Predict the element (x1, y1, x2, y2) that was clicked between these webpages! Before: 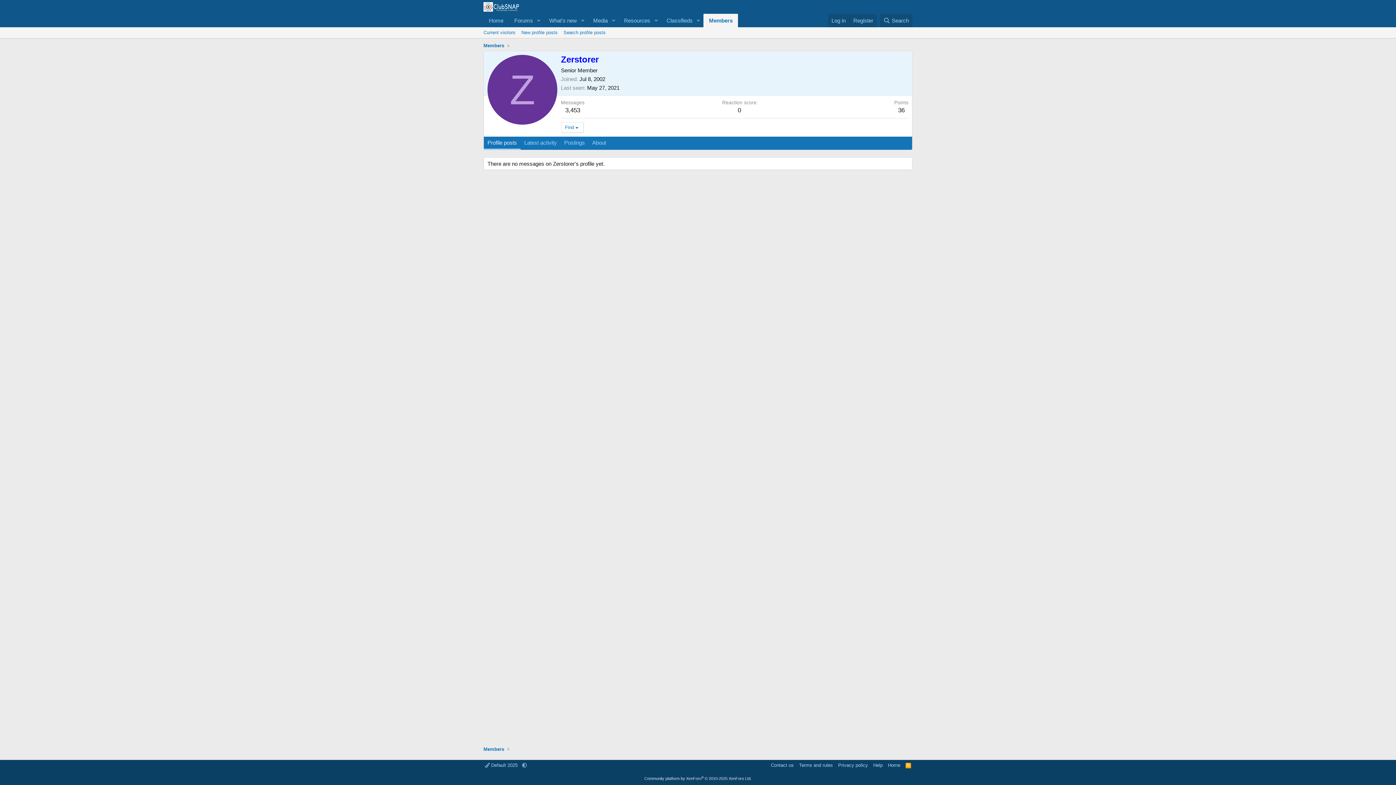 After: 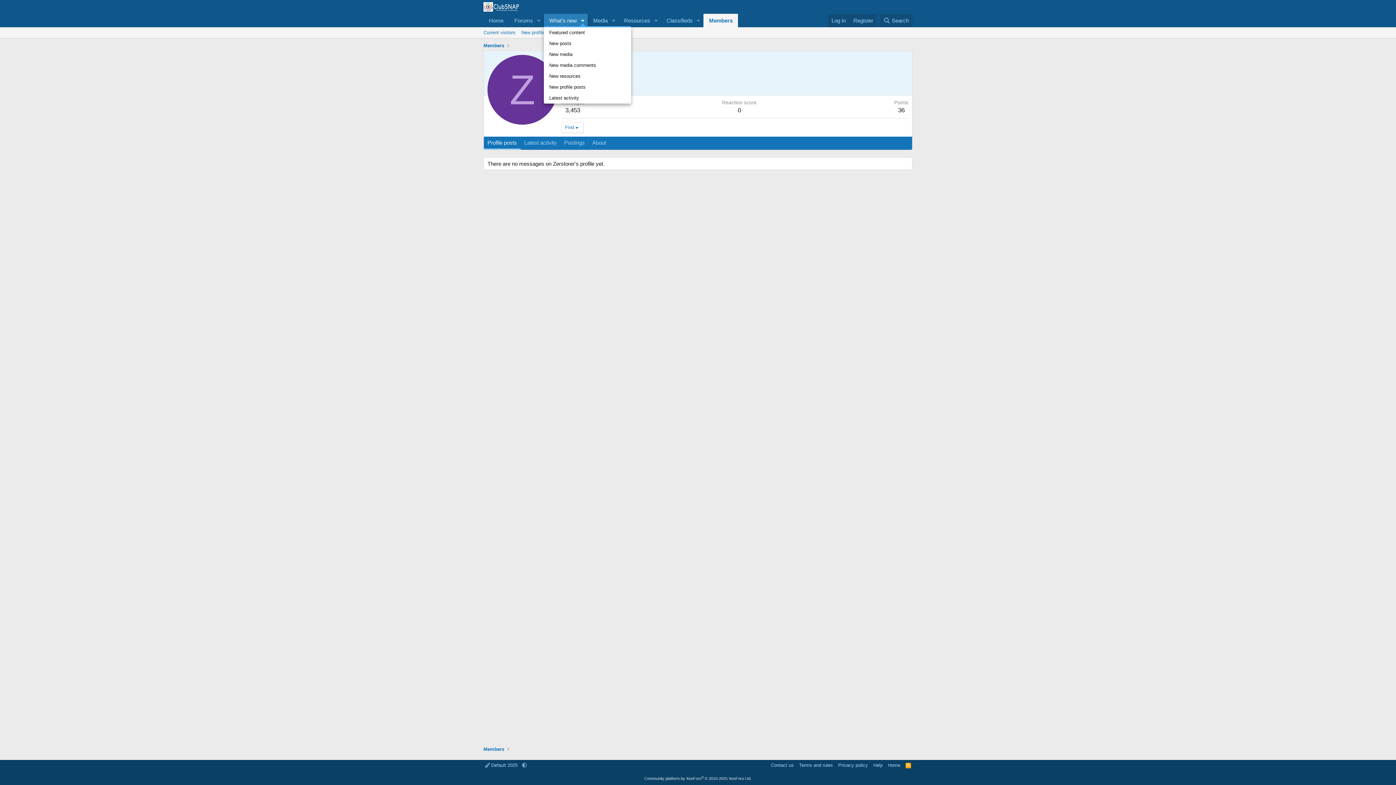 Action: bbox: (577, 13, 587, 27) label: Toggle expanded